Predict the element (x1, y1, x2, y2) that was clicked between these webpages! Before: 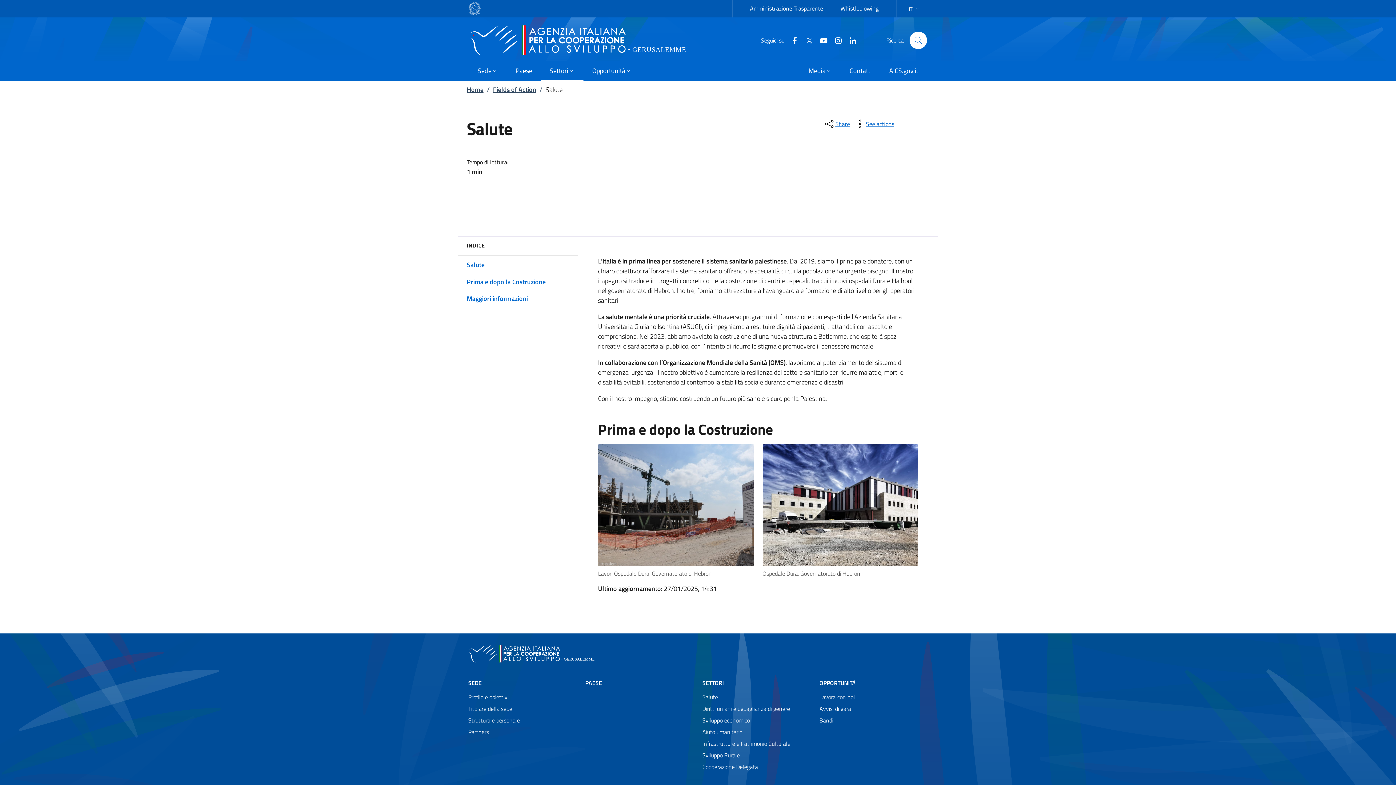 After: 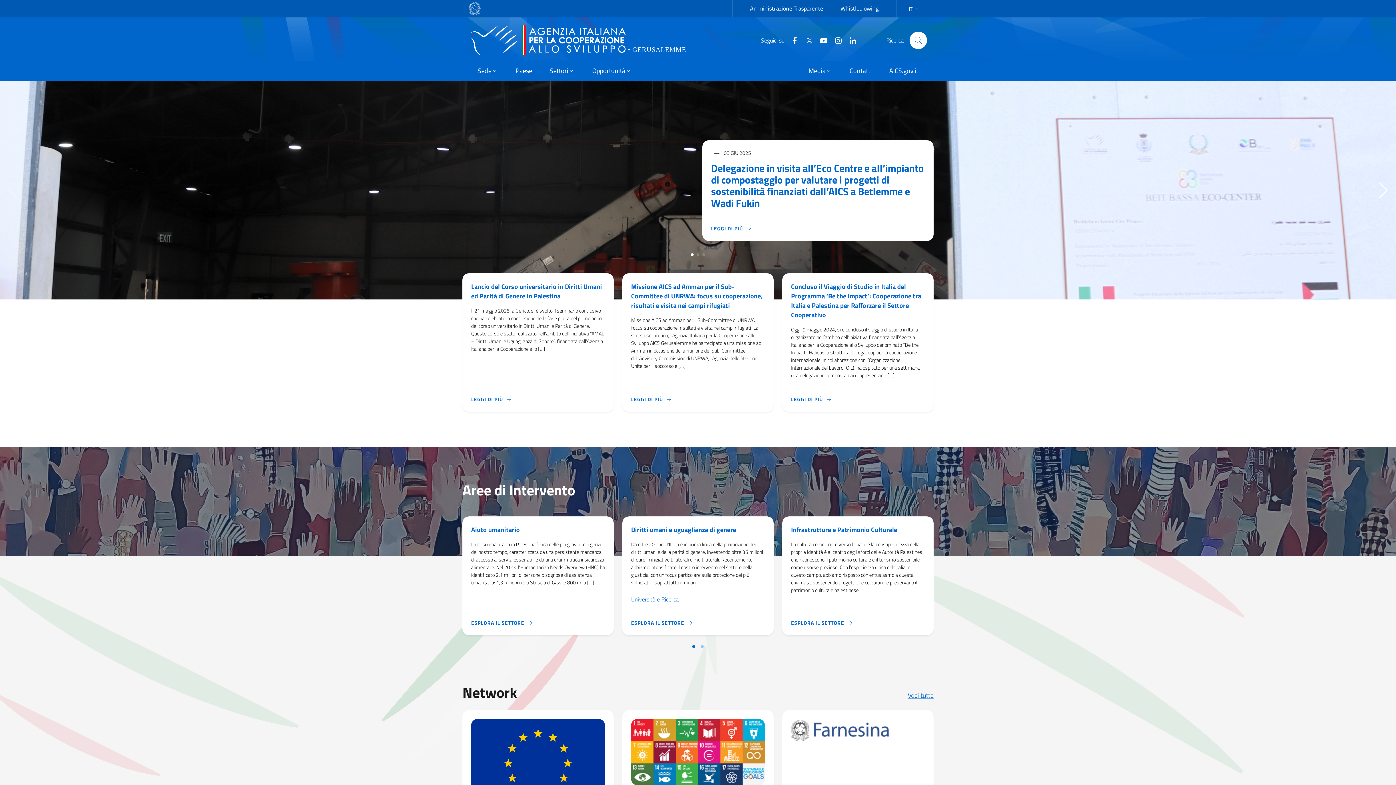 Action: label: Home bbox: (466, 84, 483, 94)